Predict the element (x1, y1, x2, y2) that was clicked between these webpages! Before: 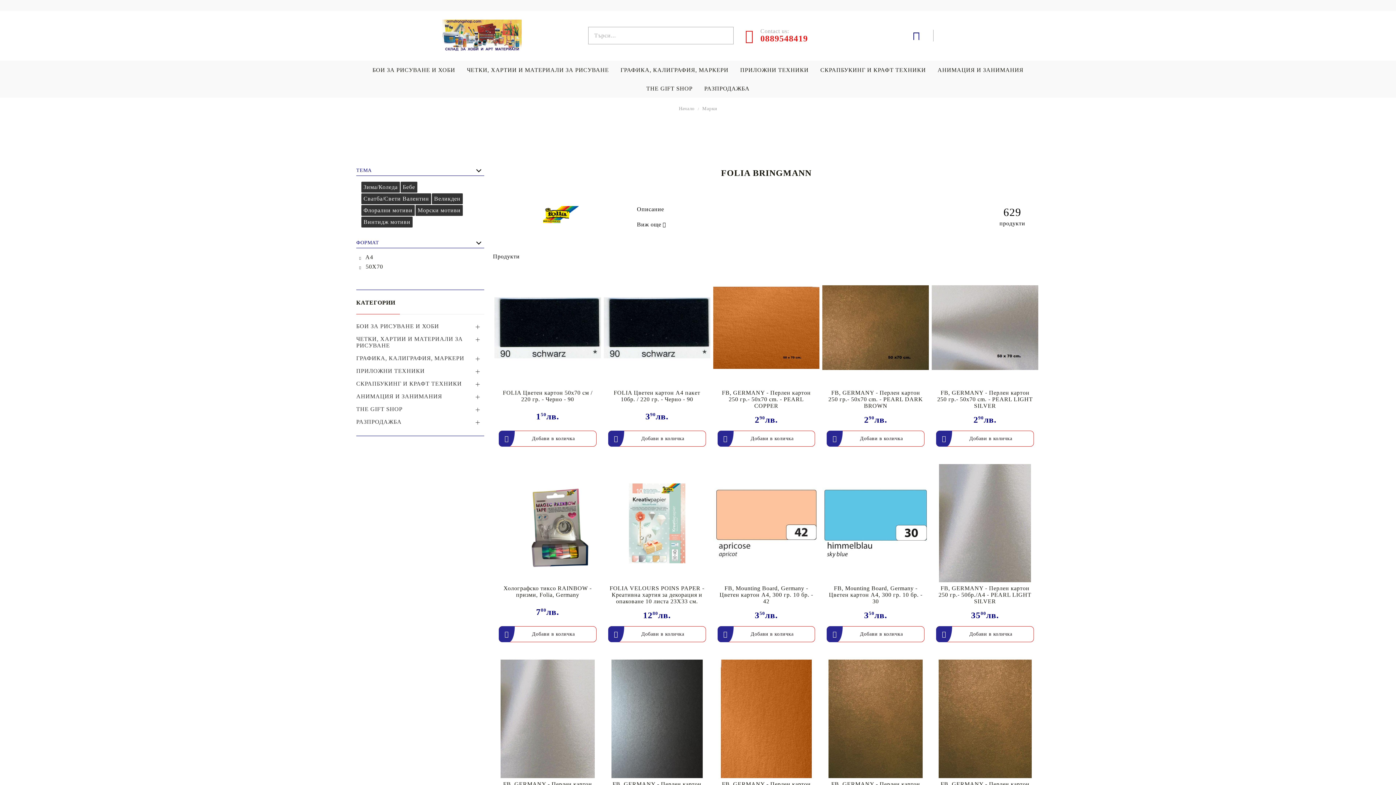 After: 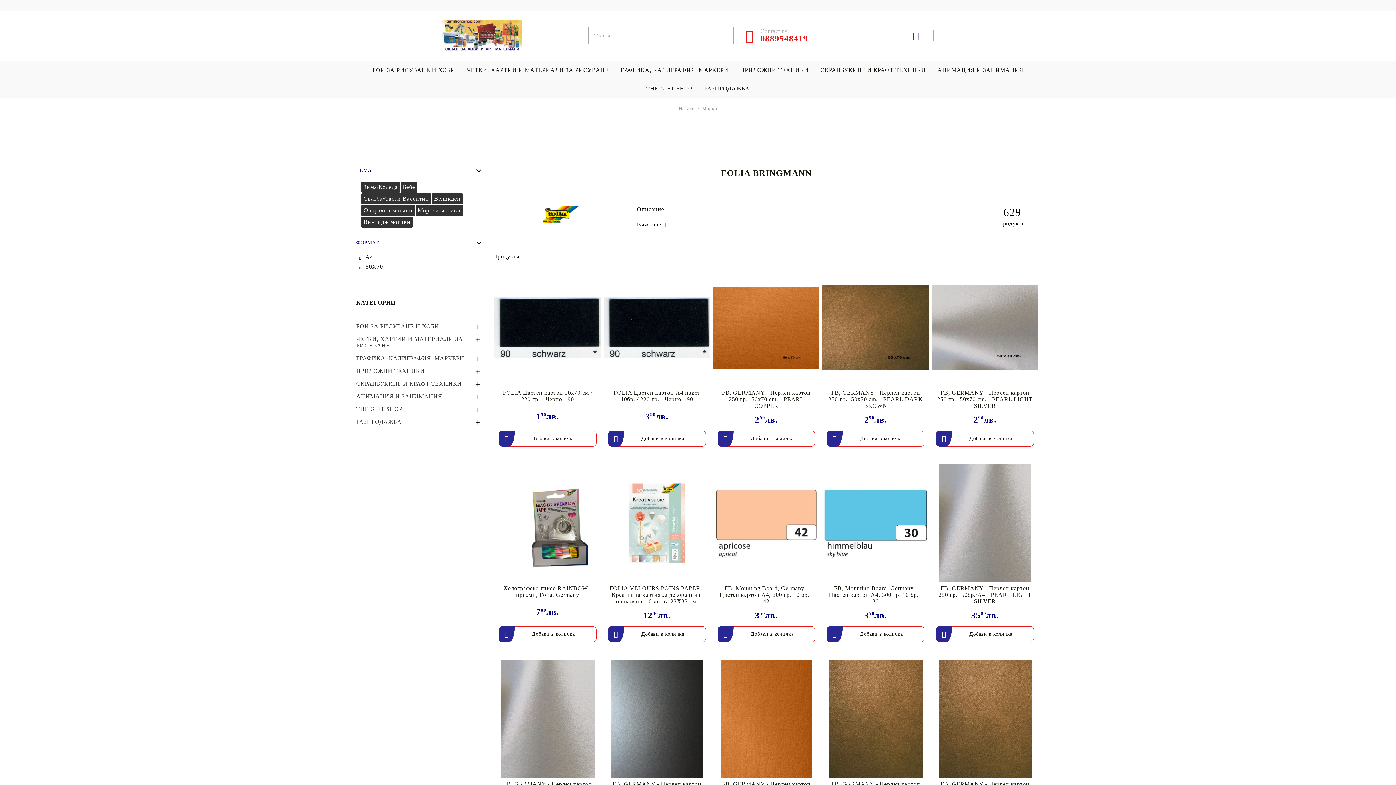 Action: bbox: (745, 28, 808, 43) label: Contact us:
0889548419